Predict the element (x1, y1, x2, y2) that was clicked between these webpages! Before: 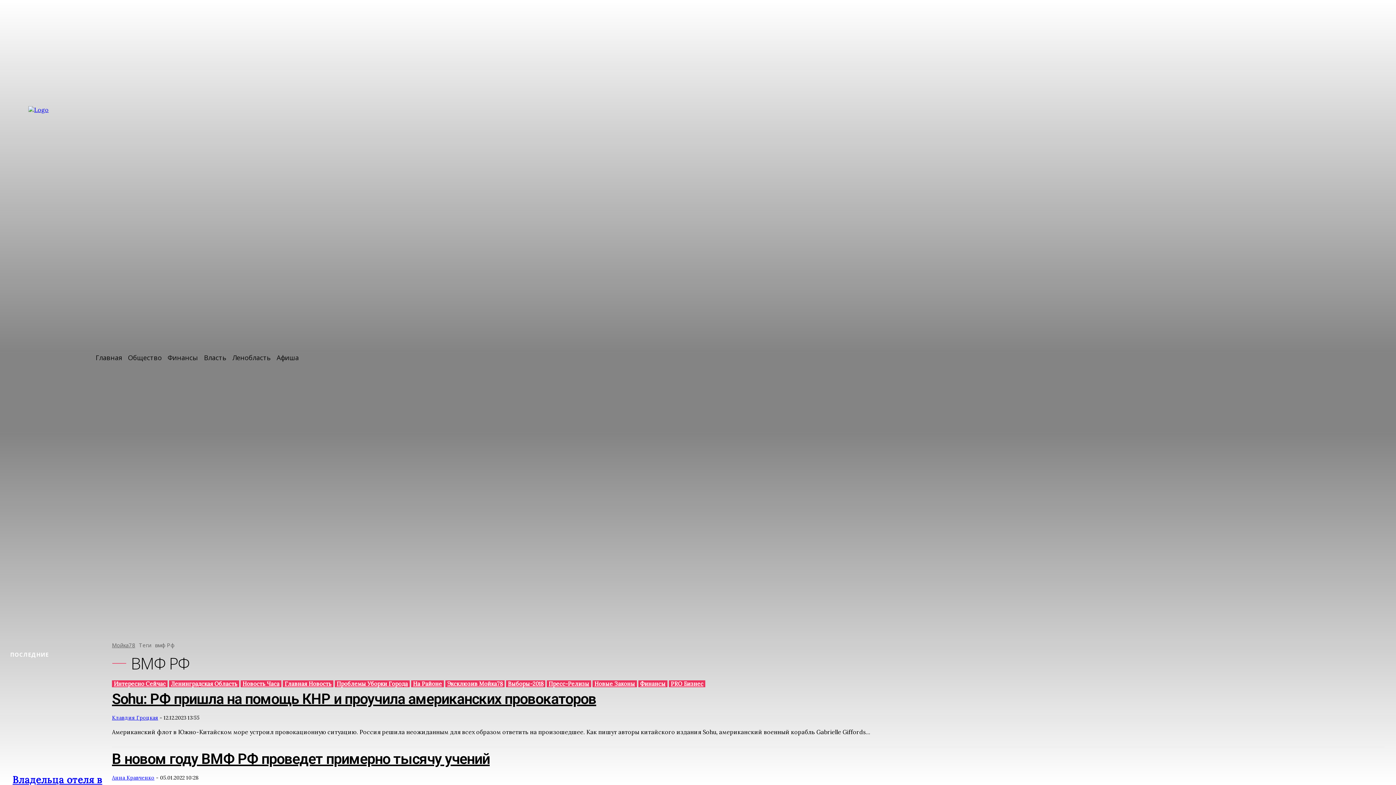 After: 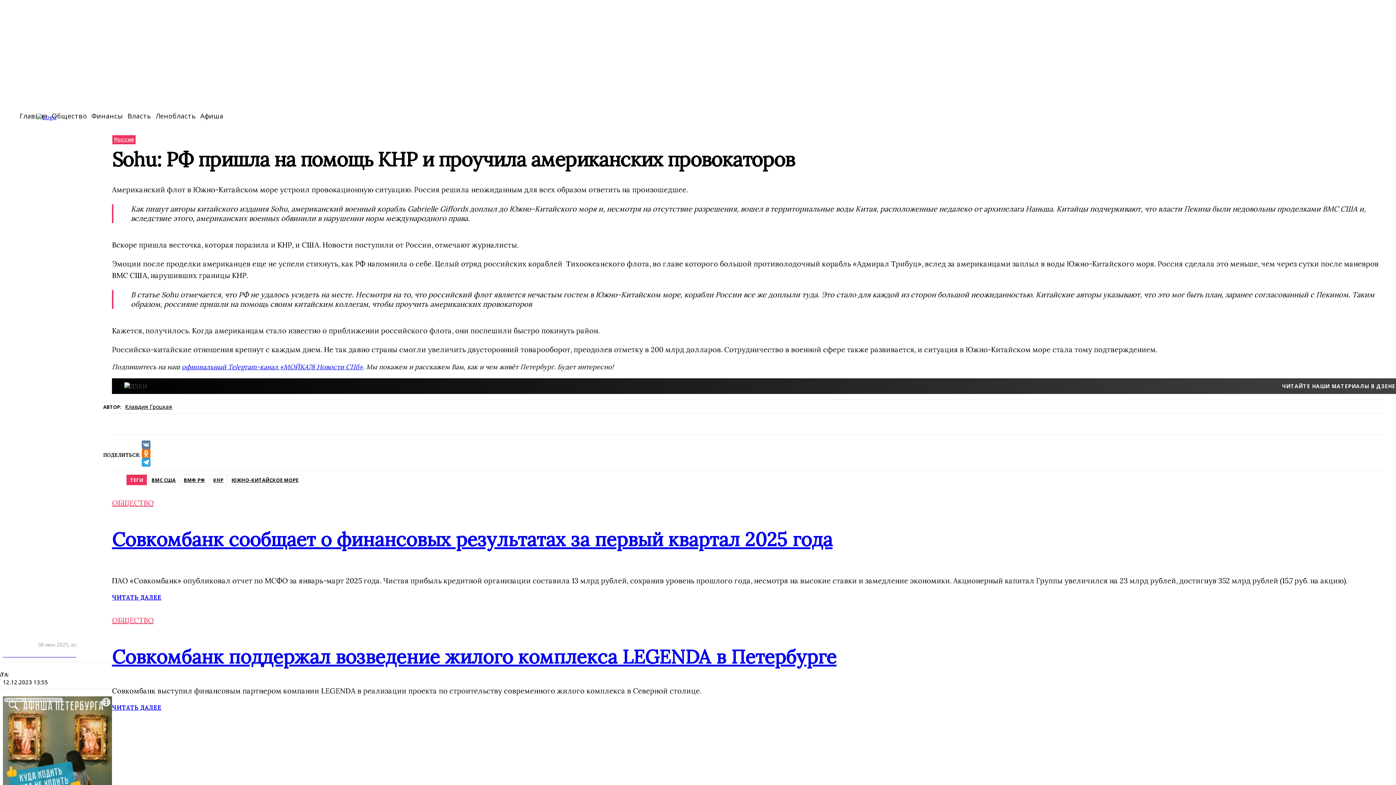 Action: label: Sohu: РФ пришла на помощь КНР и проучила американских провокаторов bbox: (112, 690, 596, 708)